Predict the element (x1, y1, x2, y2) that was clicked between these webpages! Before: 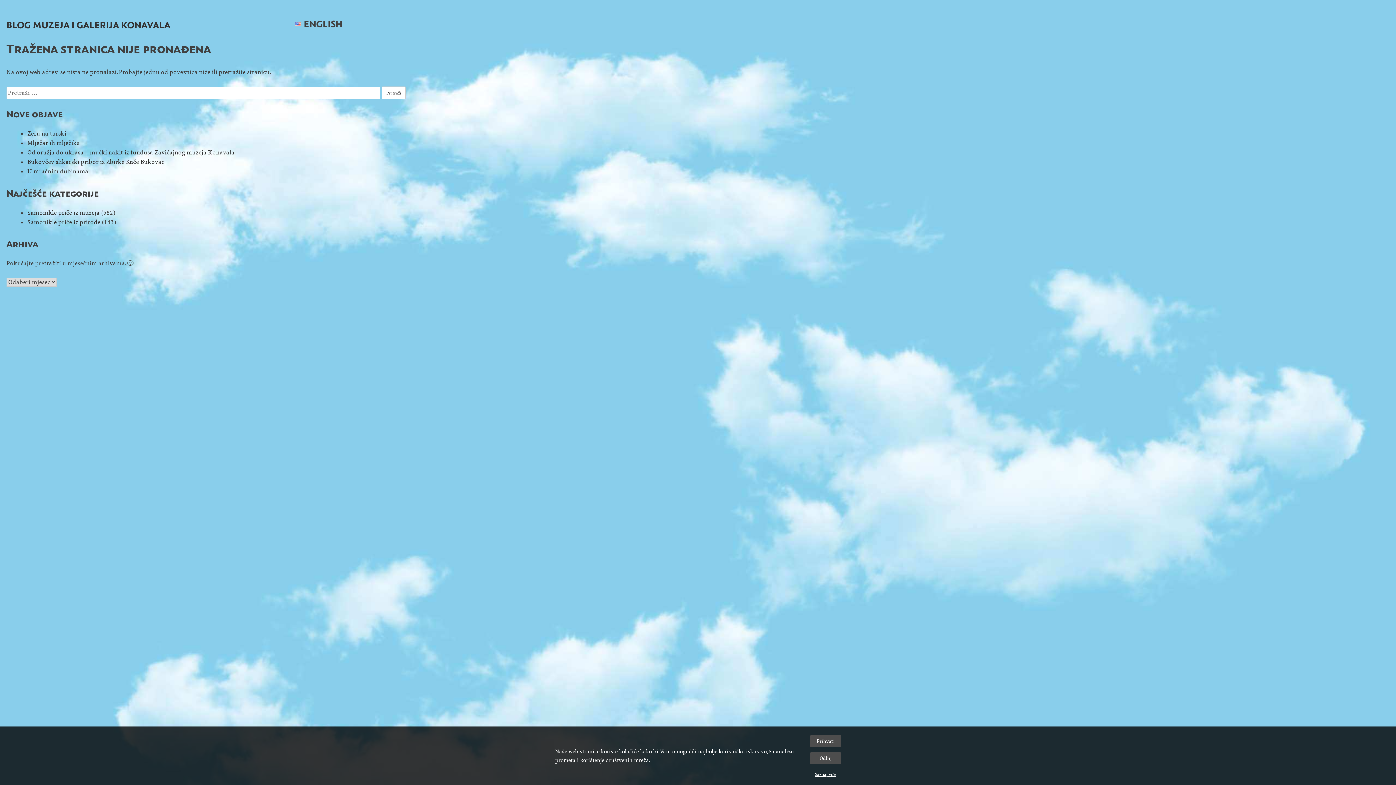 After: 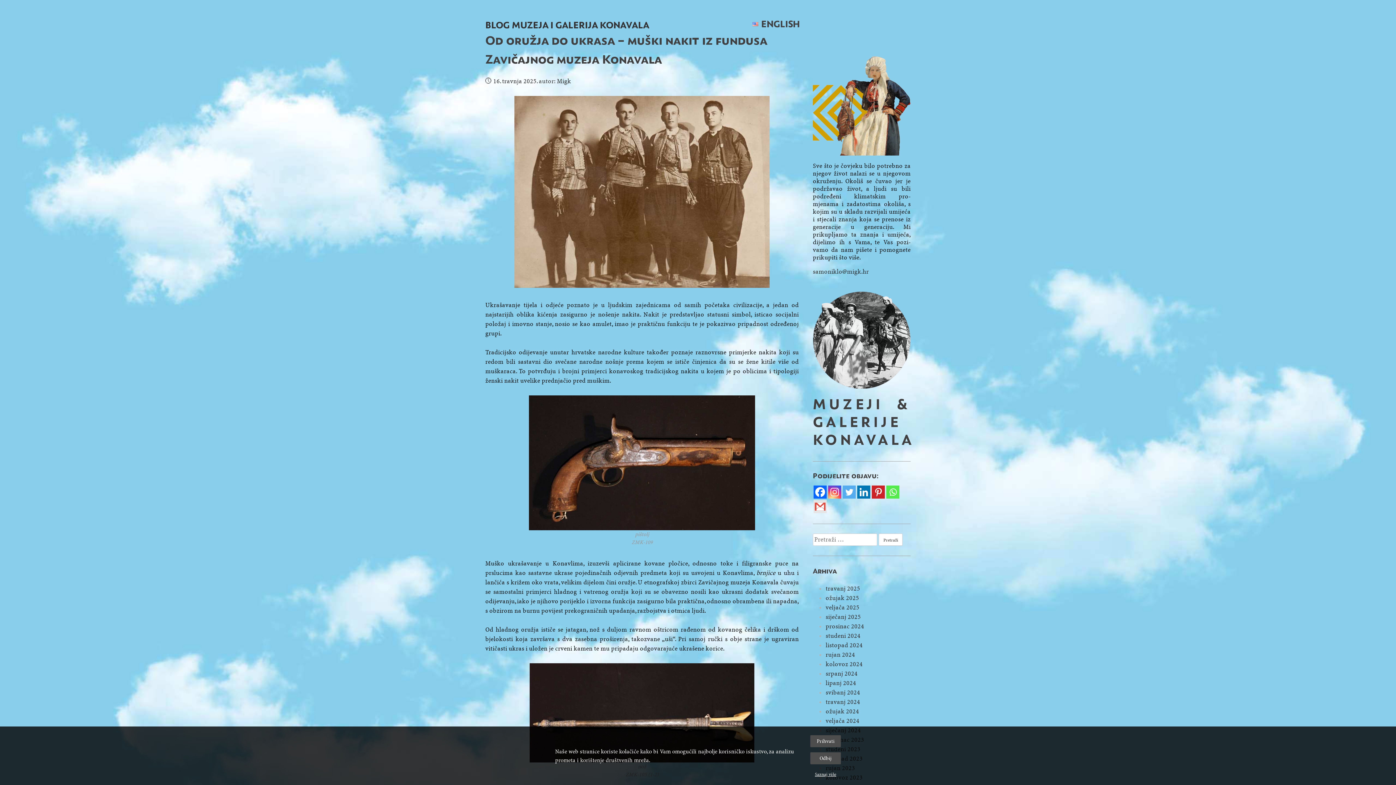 Action: bbox: (27, 148, 234, 156) label: Od oružja do ukrasa – muški nakit iz fundusa Zavičajnog muzeja Konavala